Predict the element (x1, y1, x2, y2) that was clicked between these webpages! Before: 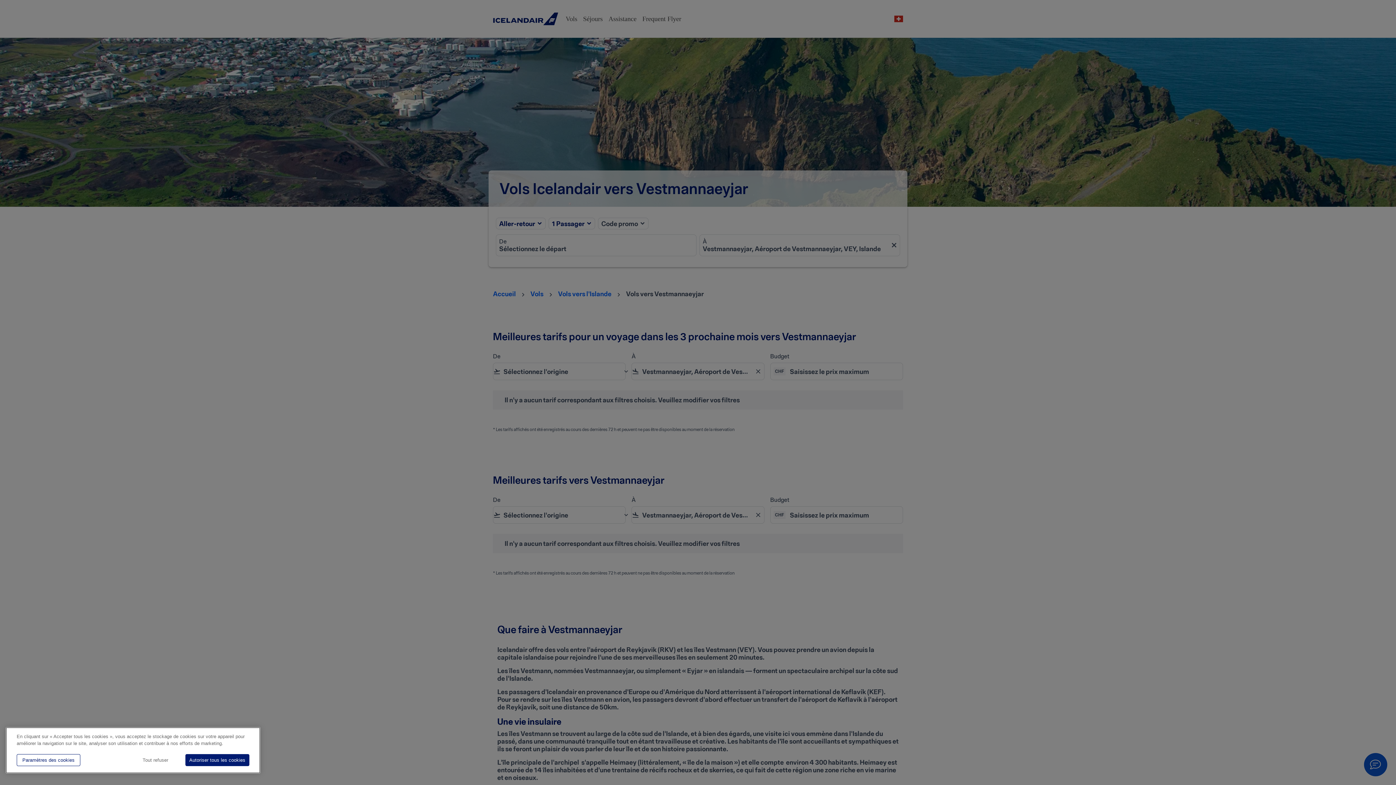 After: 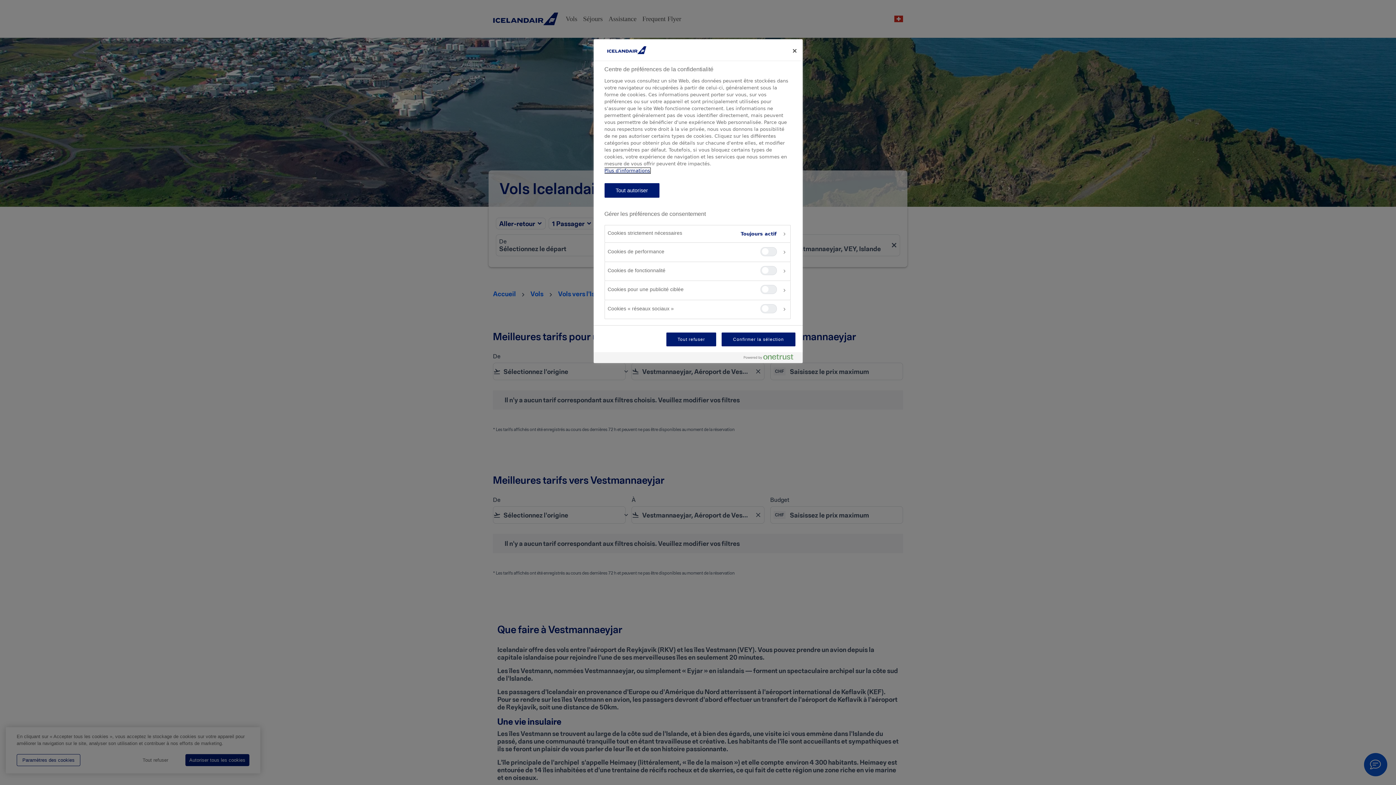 Action: bbox: (16, 754, 80, 766) label: Paramètres des cookies